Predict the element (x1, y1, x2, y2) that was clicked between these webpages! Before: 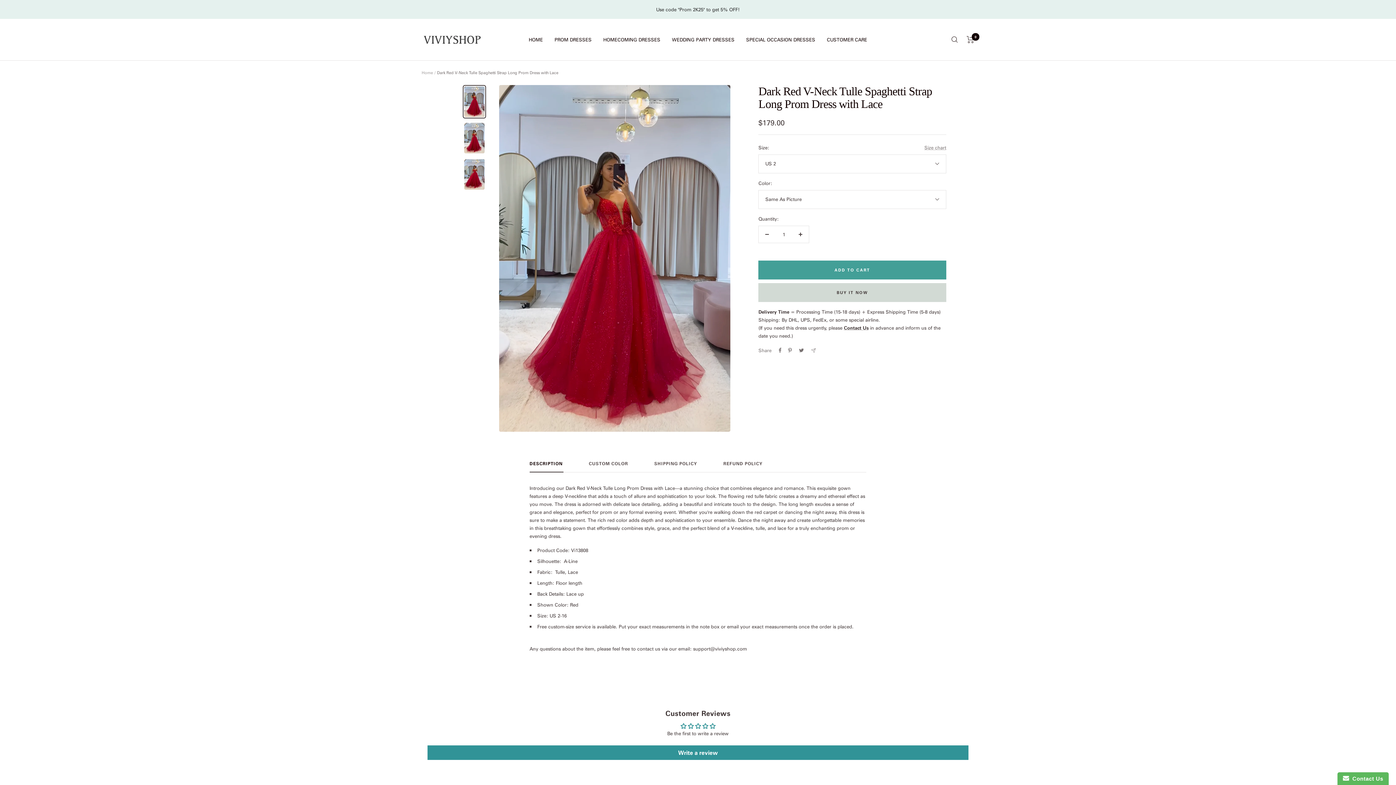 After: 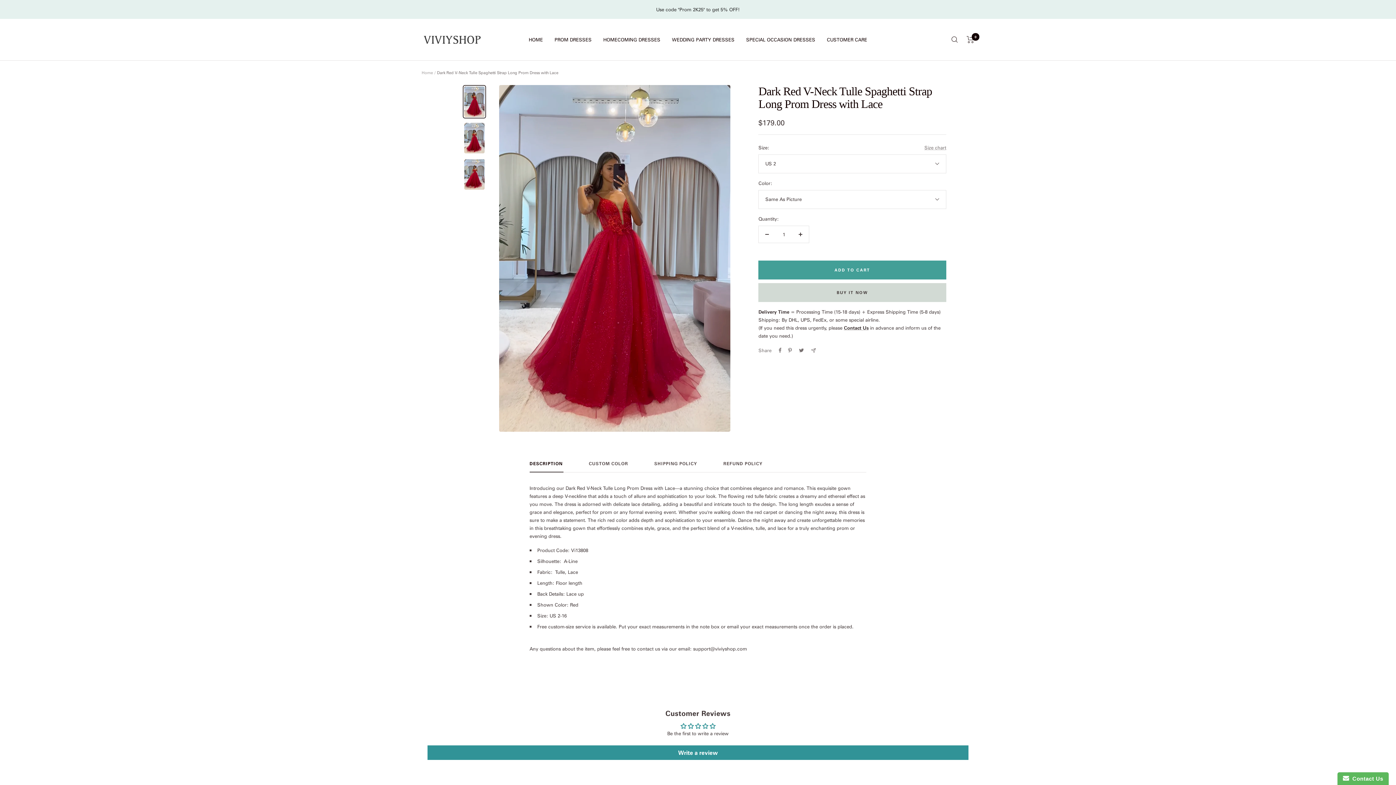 Action: label: Share by e-mail bbox: (811, 348, 816, 352)